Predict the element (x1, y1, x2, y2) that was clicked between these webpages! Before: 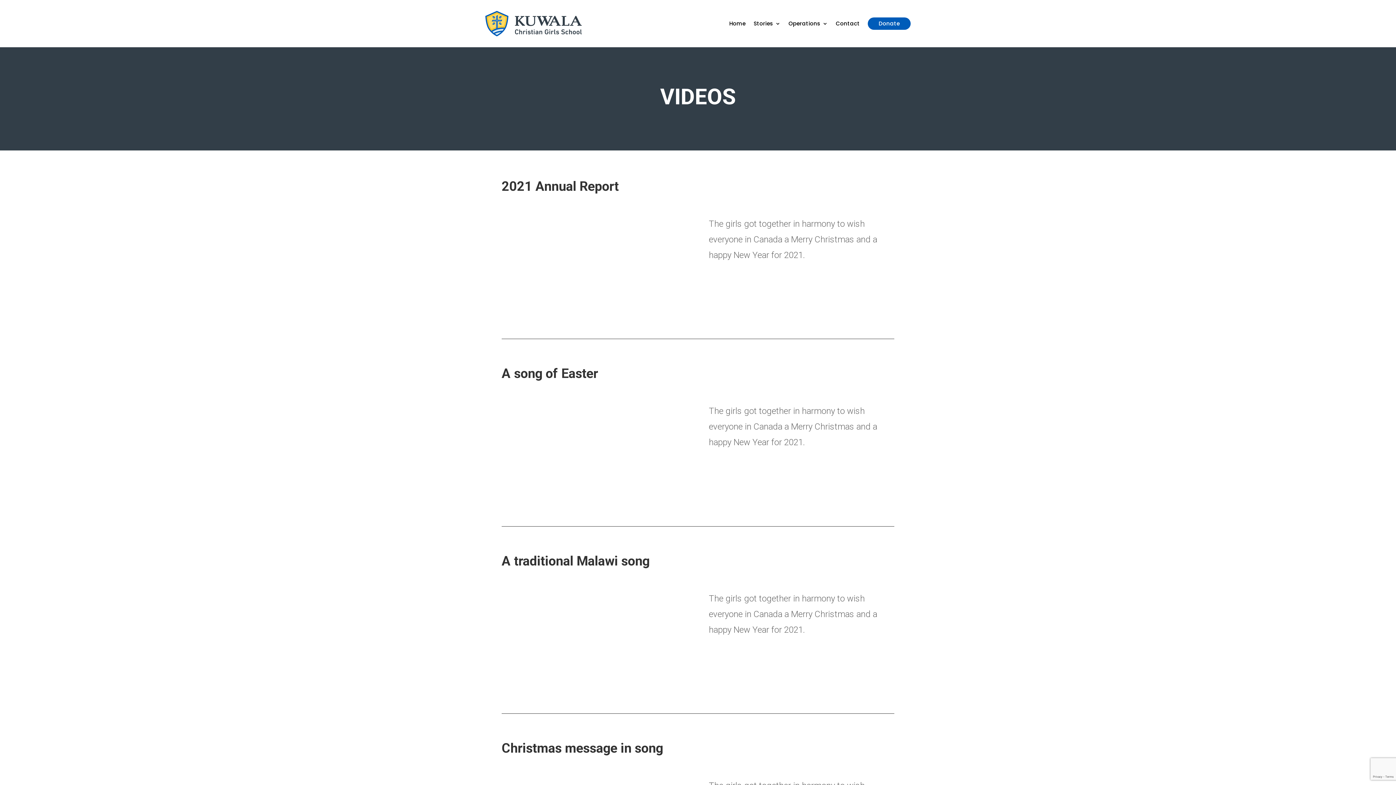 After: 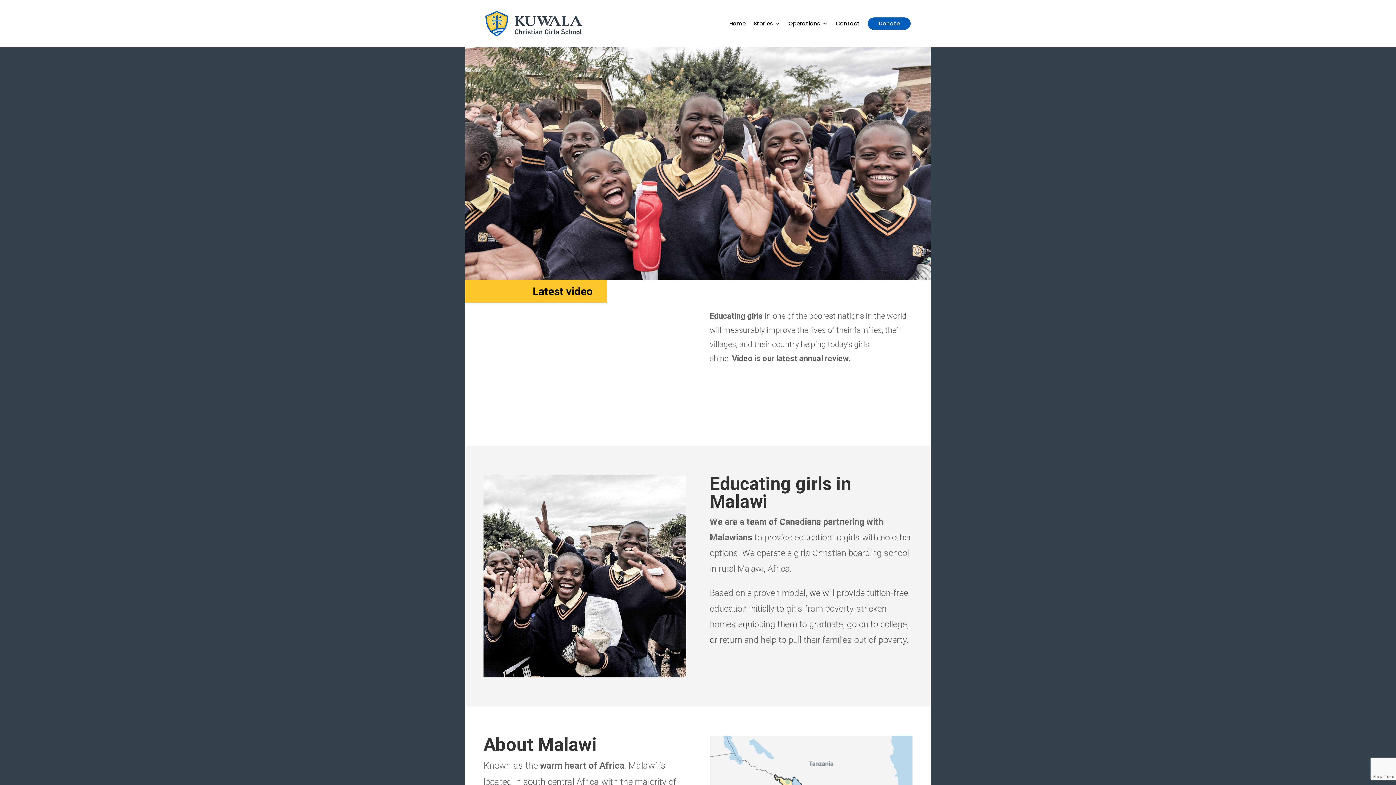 Action: bbox: (485, 10, 581, 36)